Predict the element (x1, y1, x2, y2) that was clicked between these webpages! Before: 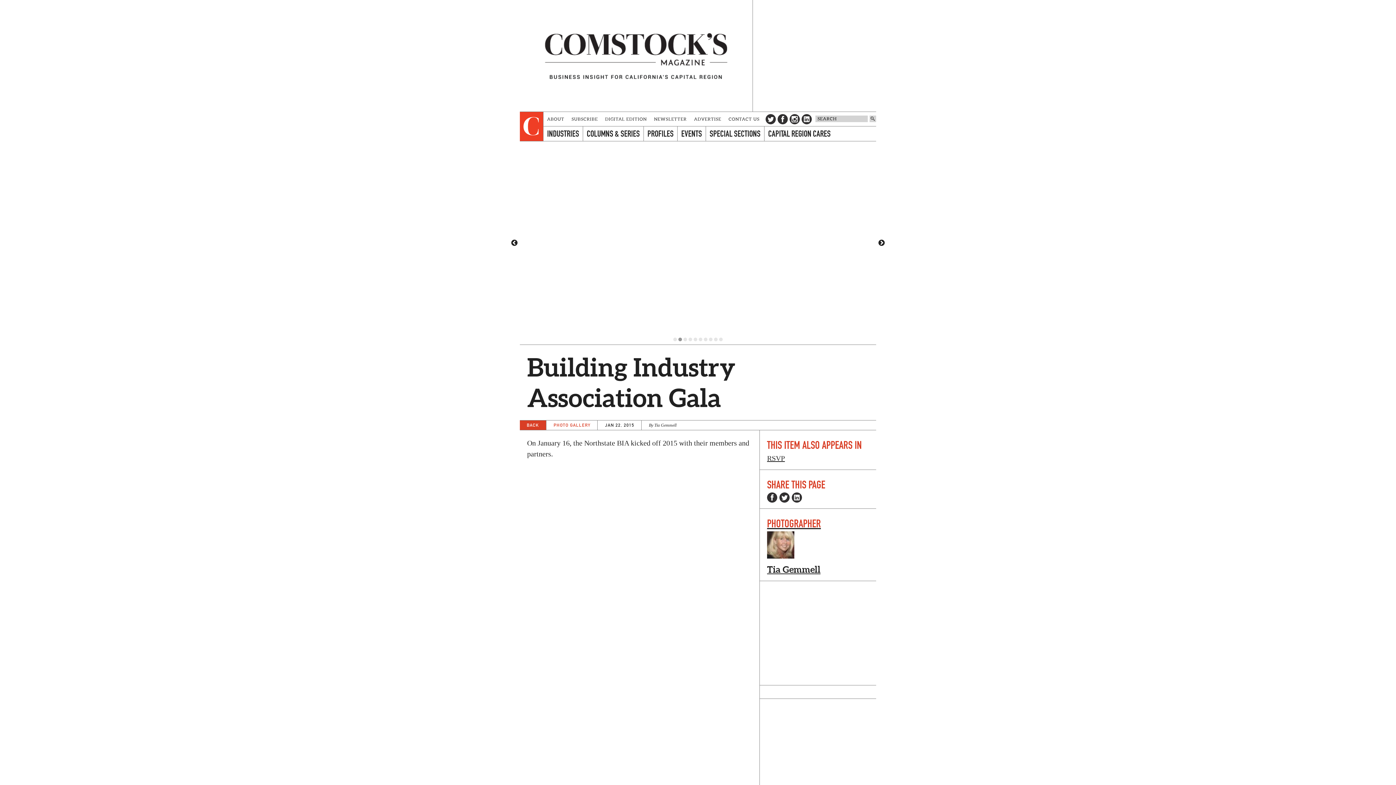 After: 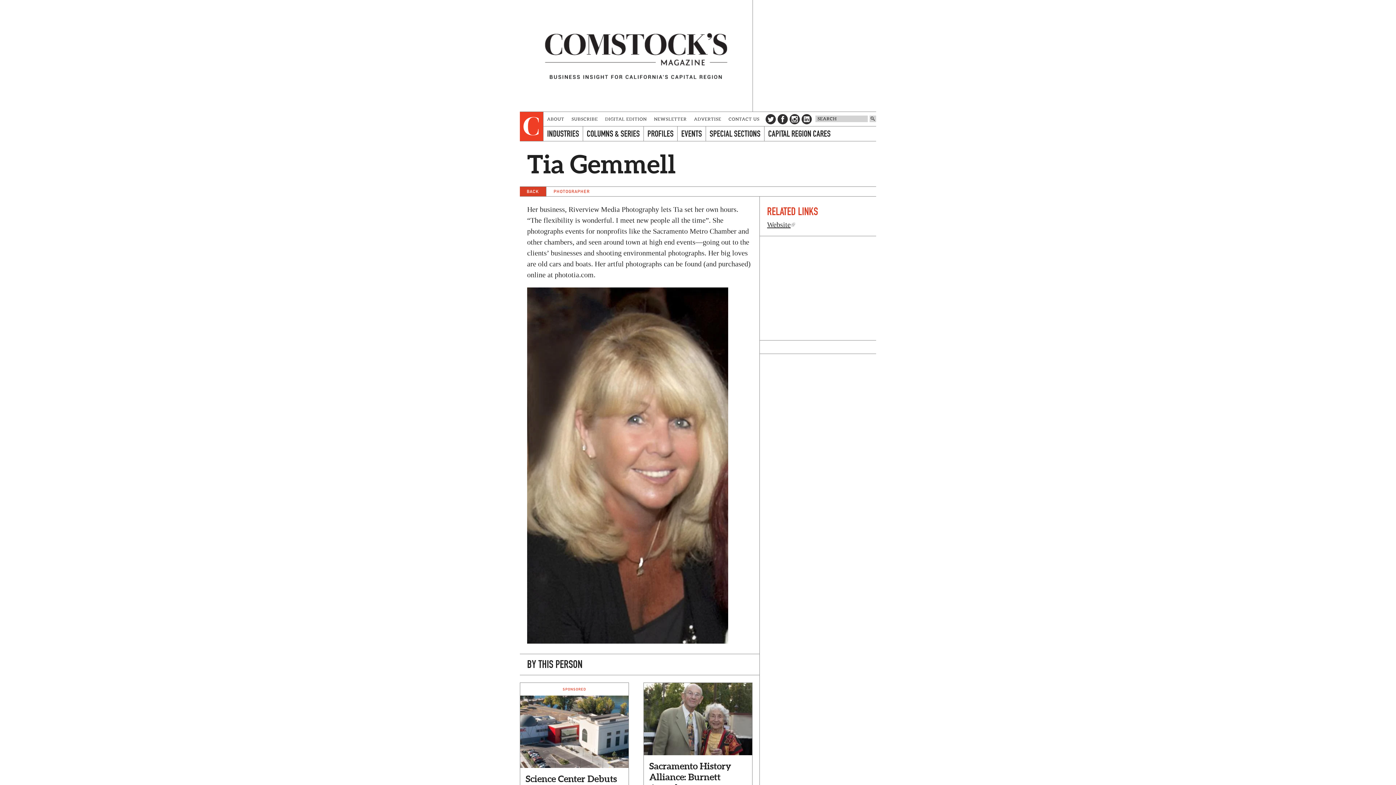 Action: bbox: (767, 518, 876, 575) label: PHOTOGRAPHER

Tia Gemmell